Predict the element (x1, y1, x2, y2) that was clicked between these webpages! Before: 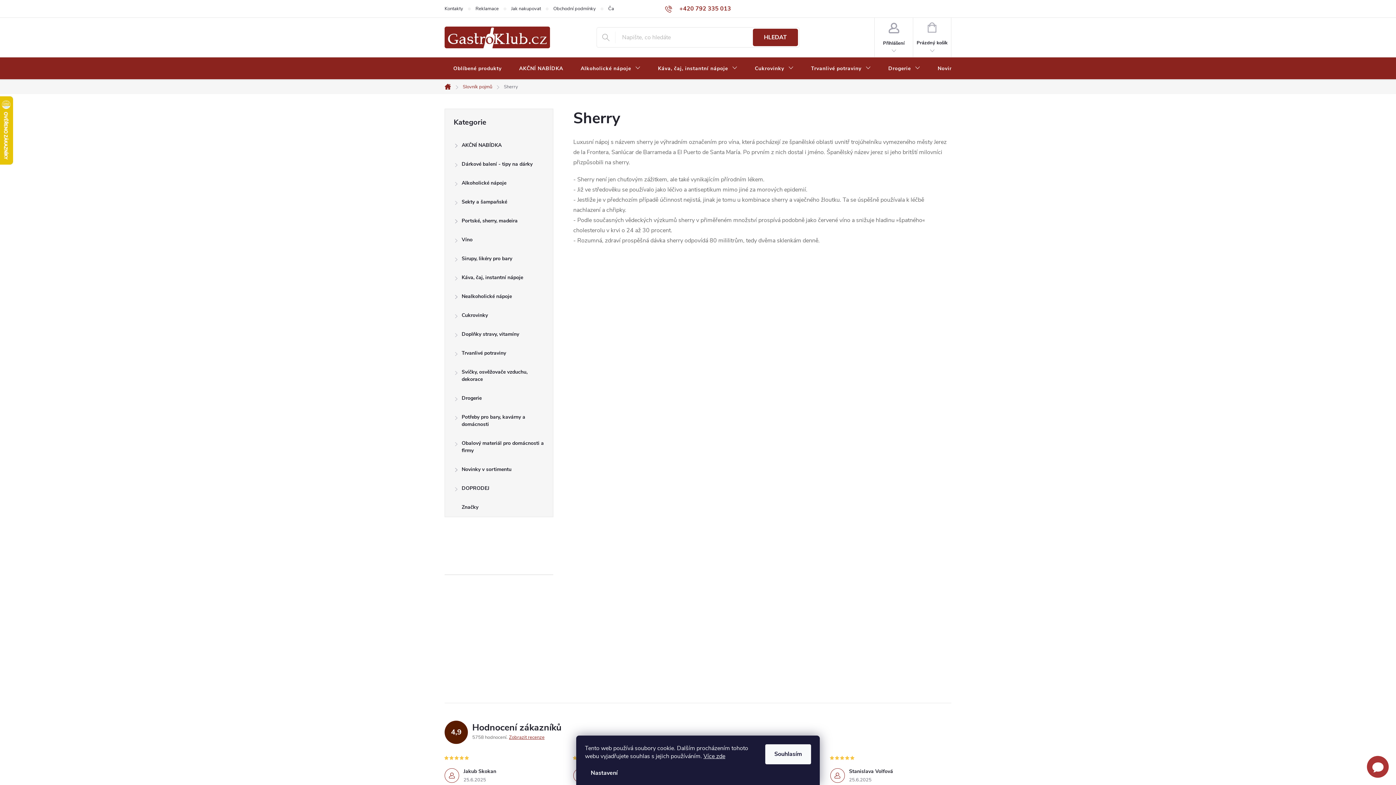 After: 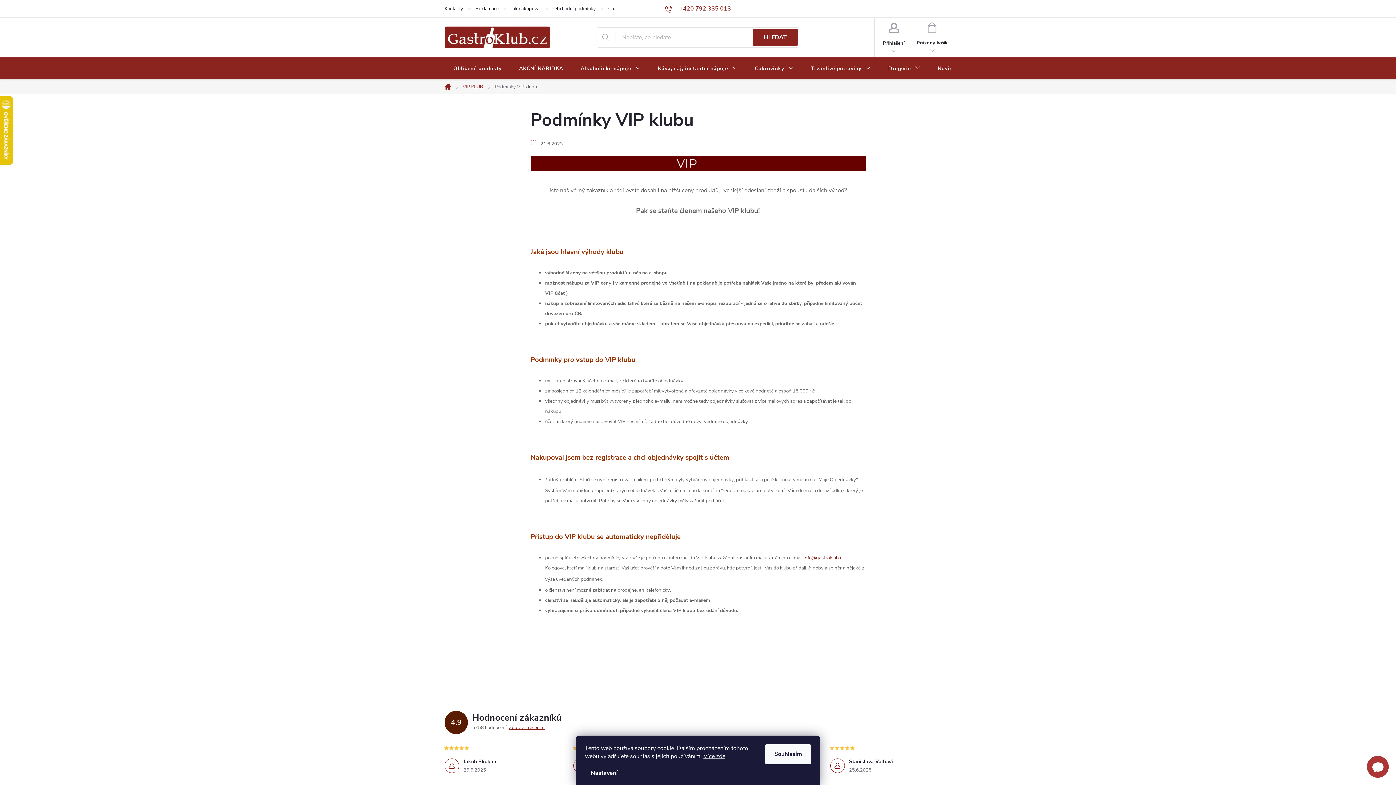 Action: bbox: (444, 586, 553, 659)